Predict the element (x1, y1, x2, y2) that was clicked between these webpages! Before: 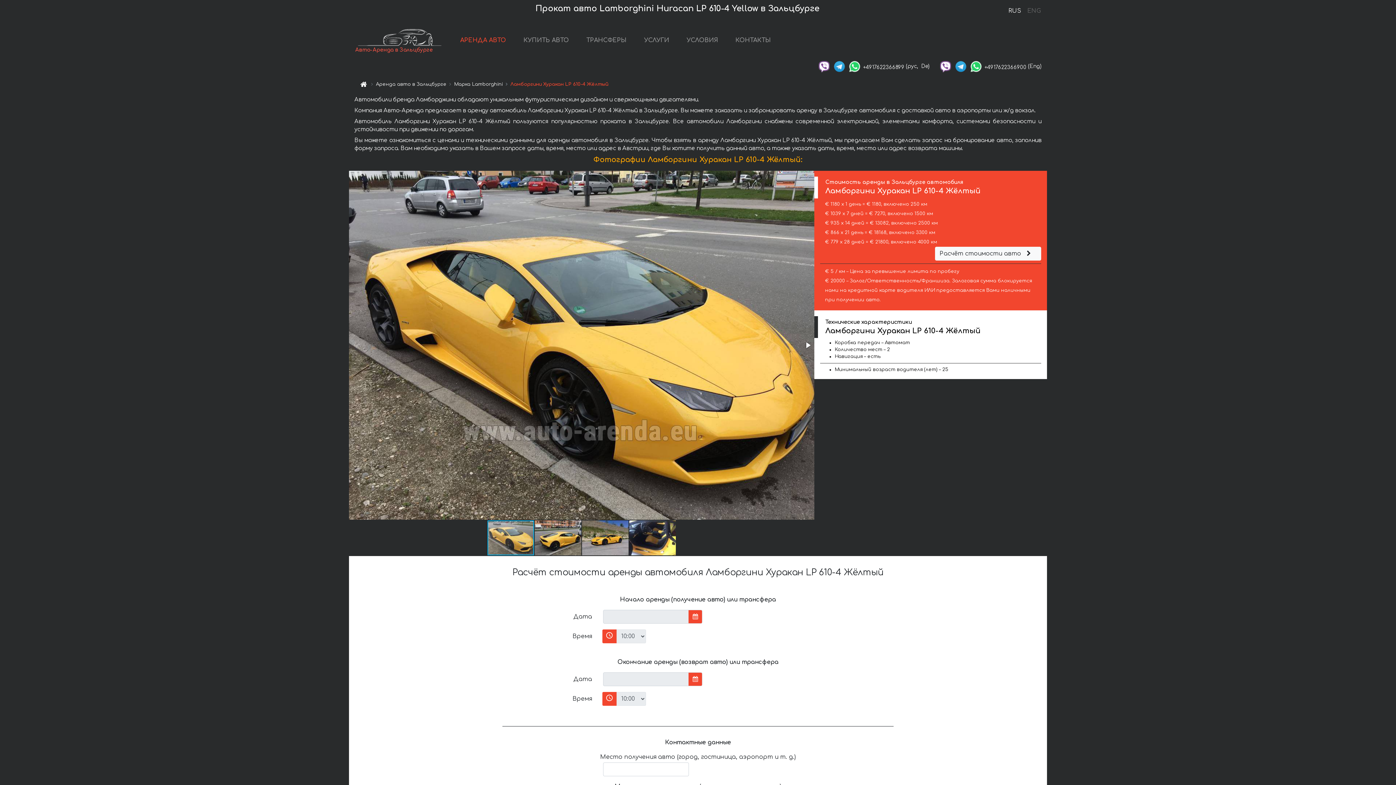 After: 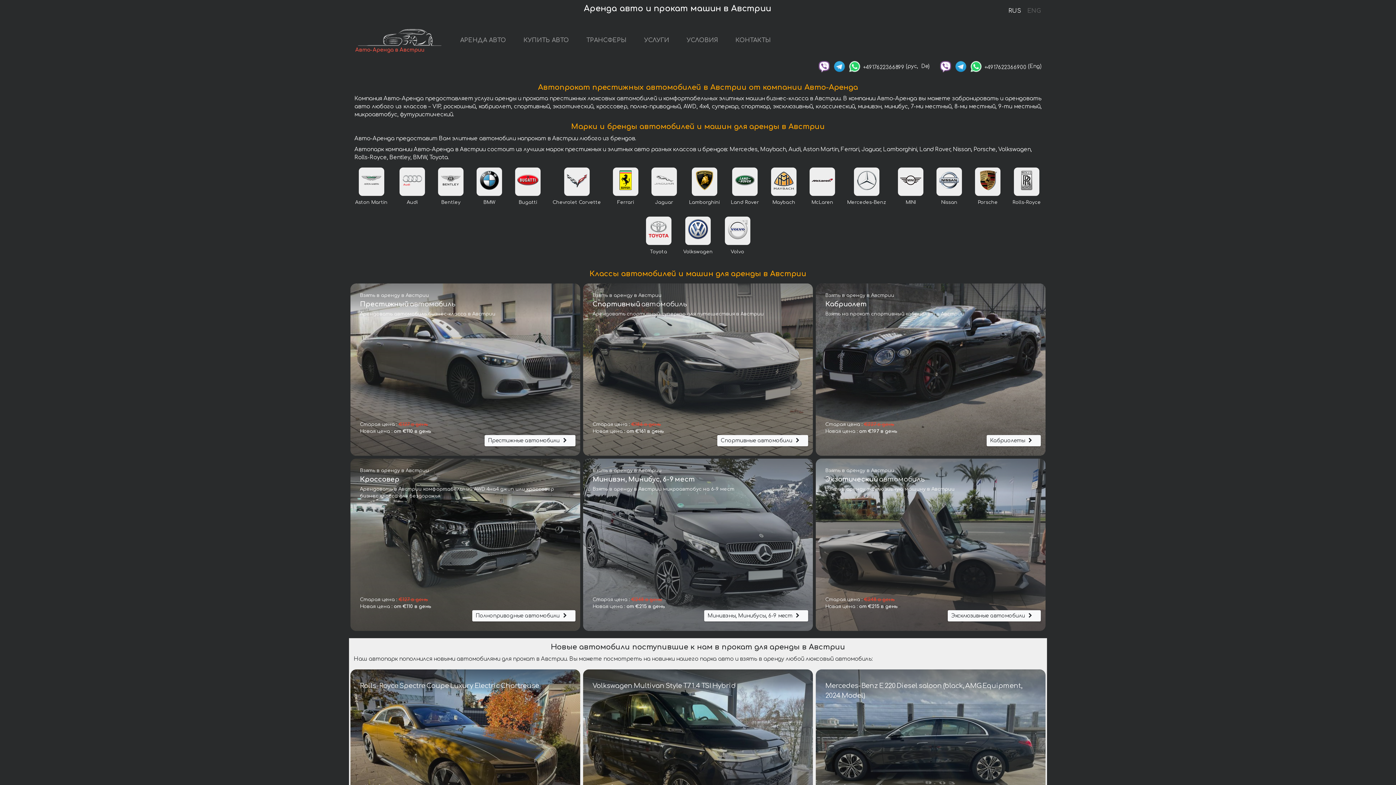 Action: bbox: (354, 26, 445, 55) label: Авто-Аренда в Зальцбурге